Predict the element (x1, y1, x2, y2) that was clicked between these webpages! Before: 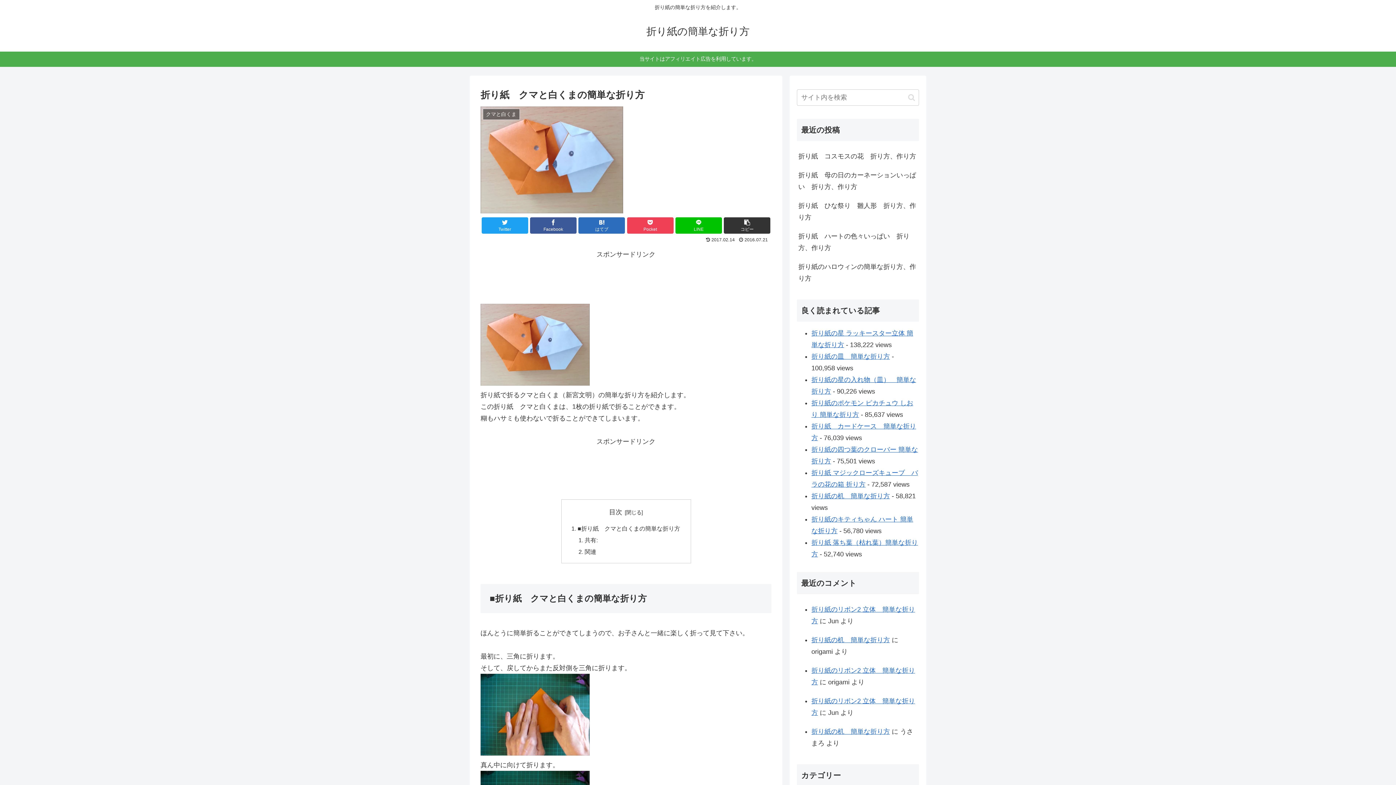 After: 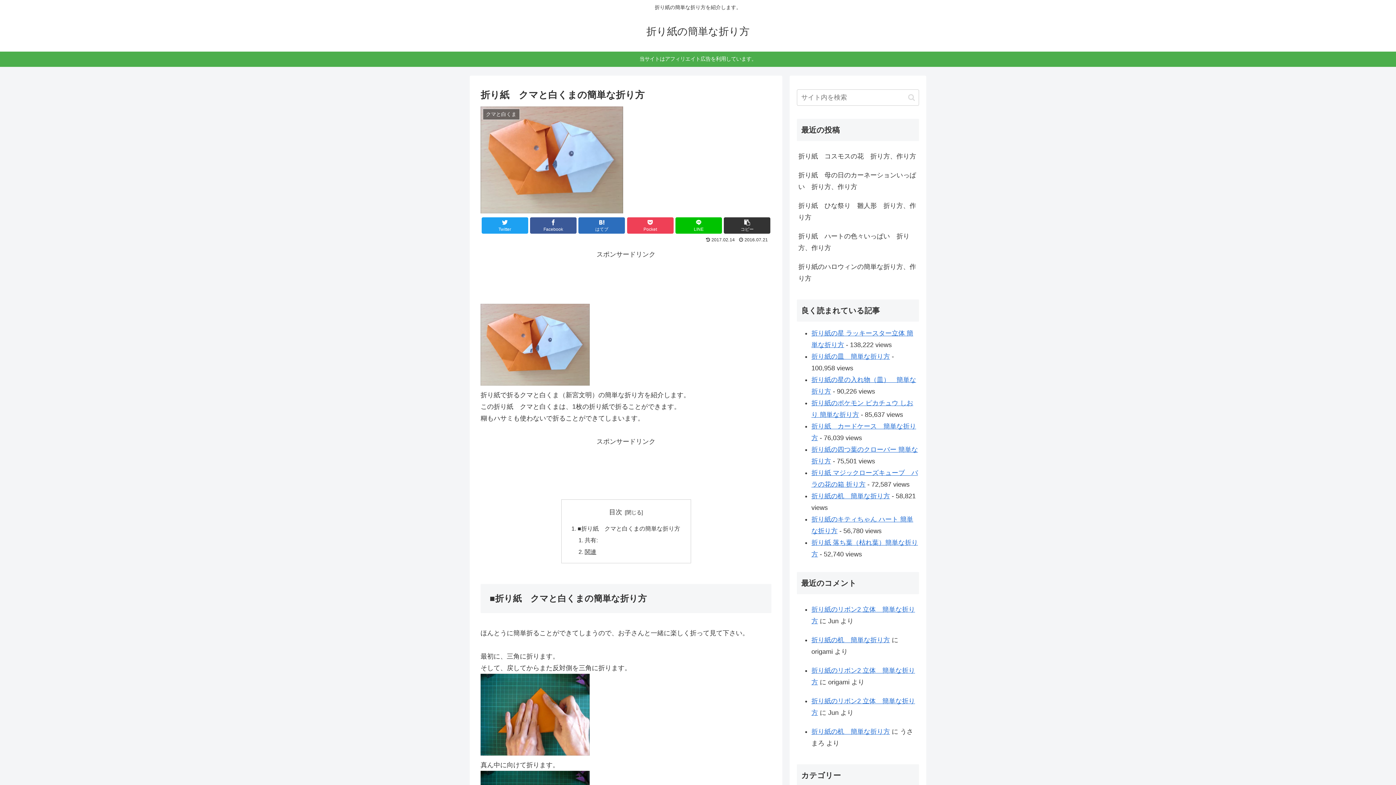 Action: bbox: (584, 548, 596, 555) label: 関連